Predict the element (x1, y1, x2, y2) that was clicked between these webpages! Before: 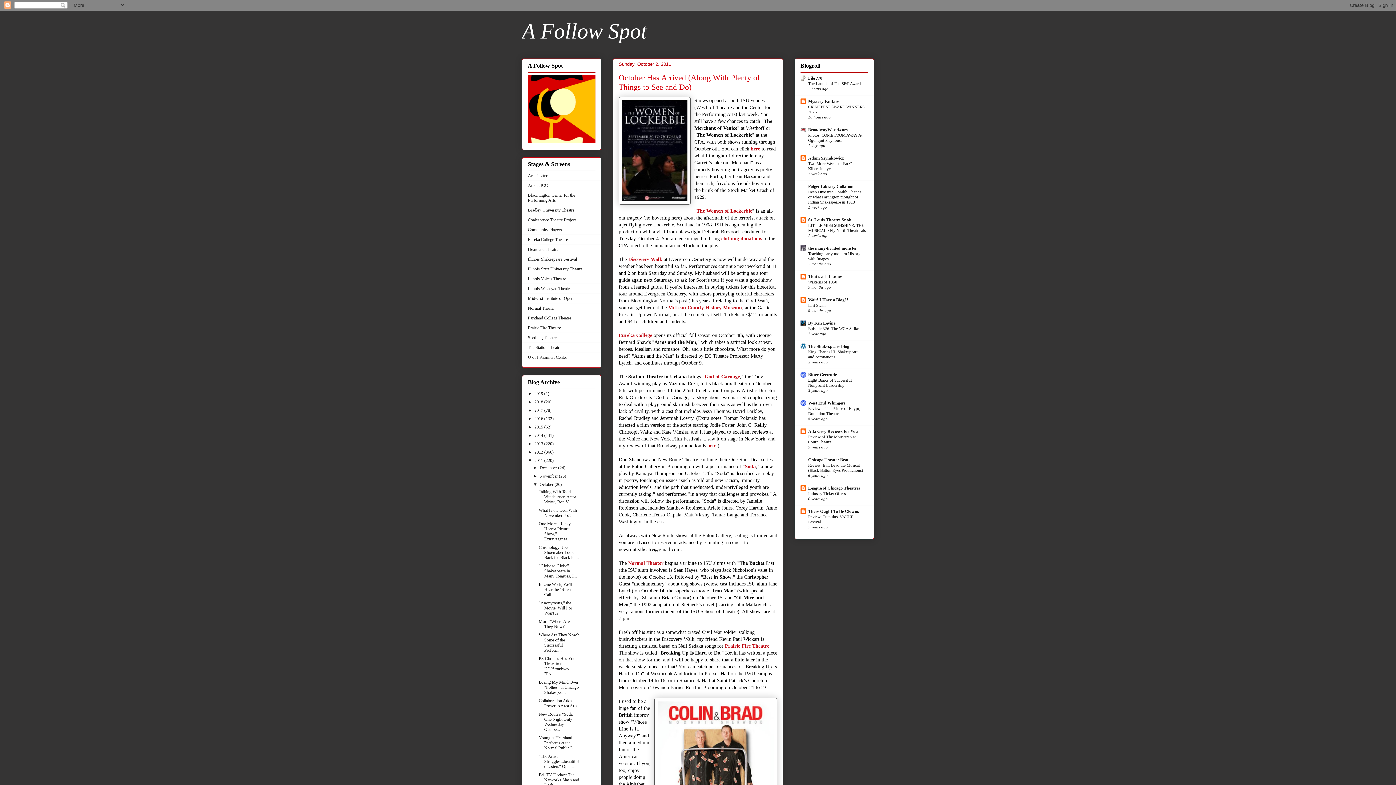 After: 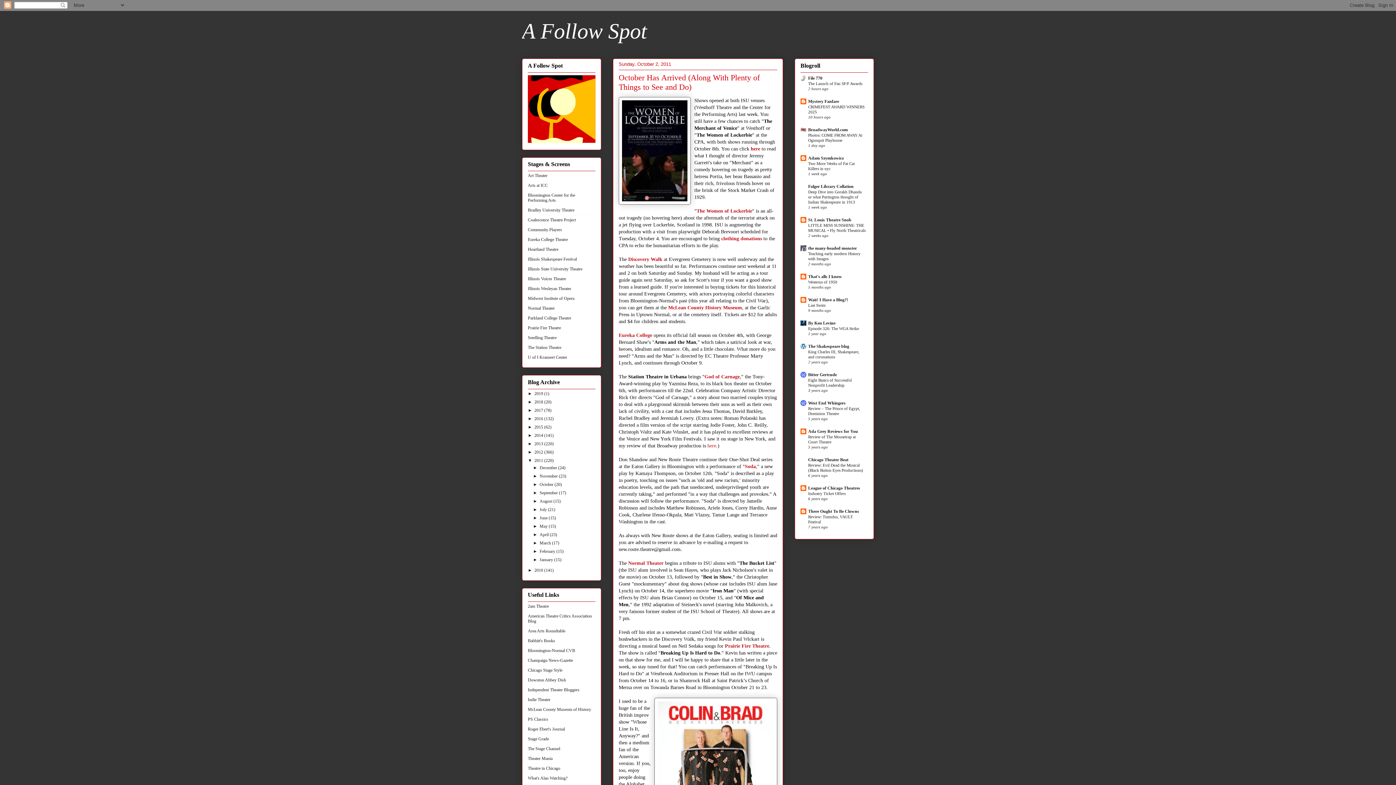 Action: bbox: (533, 482, 539, 487) label: ▼  